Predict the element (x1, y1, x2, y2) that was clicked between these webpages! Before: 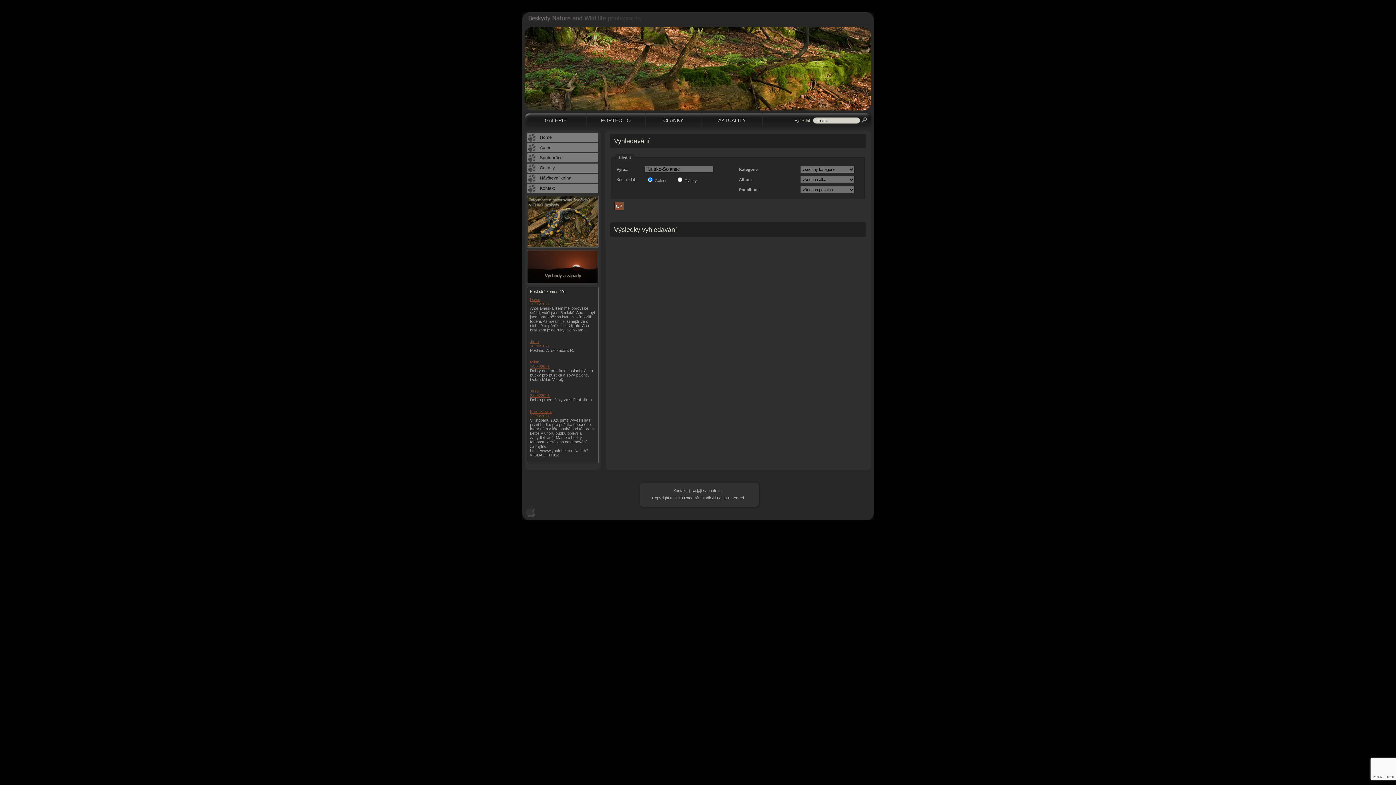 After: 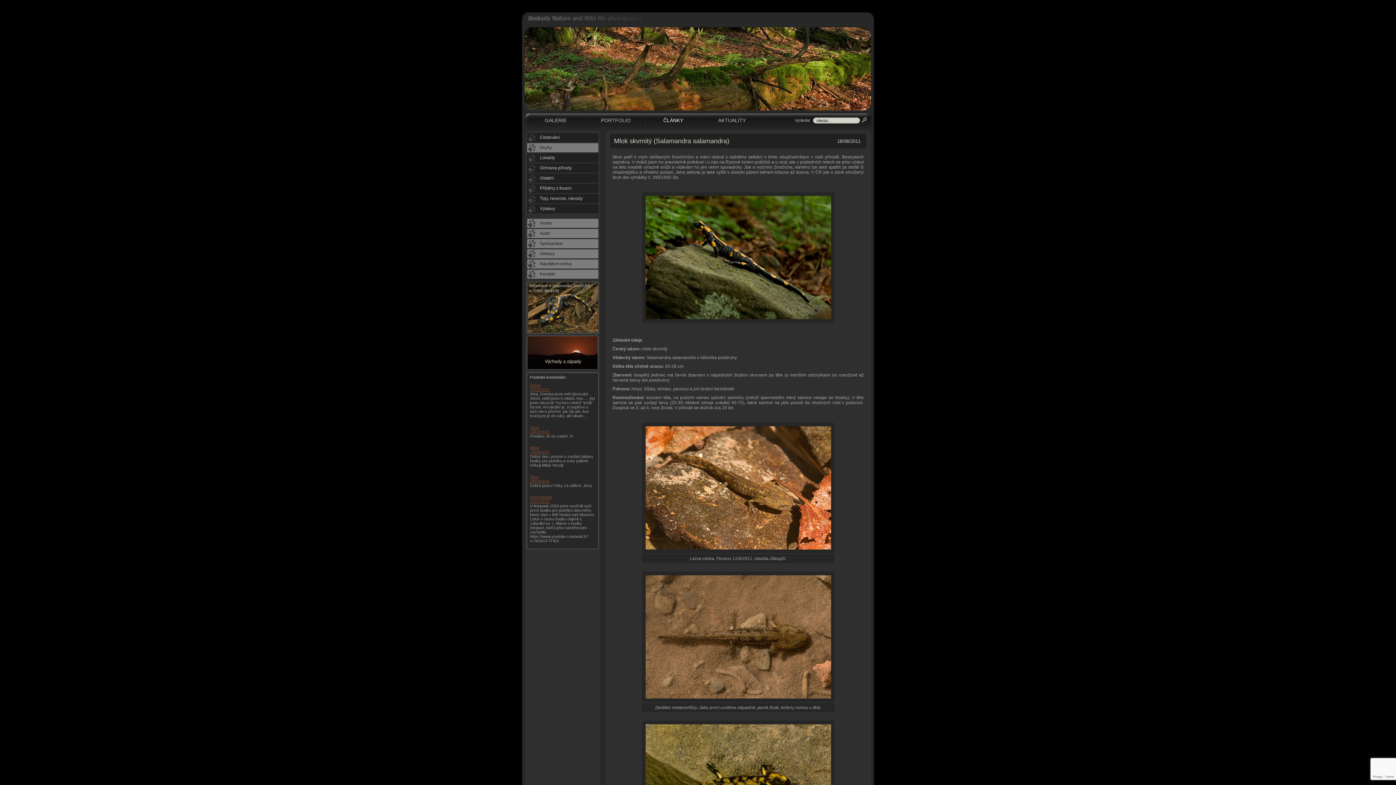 Action: label: David
15/05/2021 bbox: (530, 297, 549, 306)